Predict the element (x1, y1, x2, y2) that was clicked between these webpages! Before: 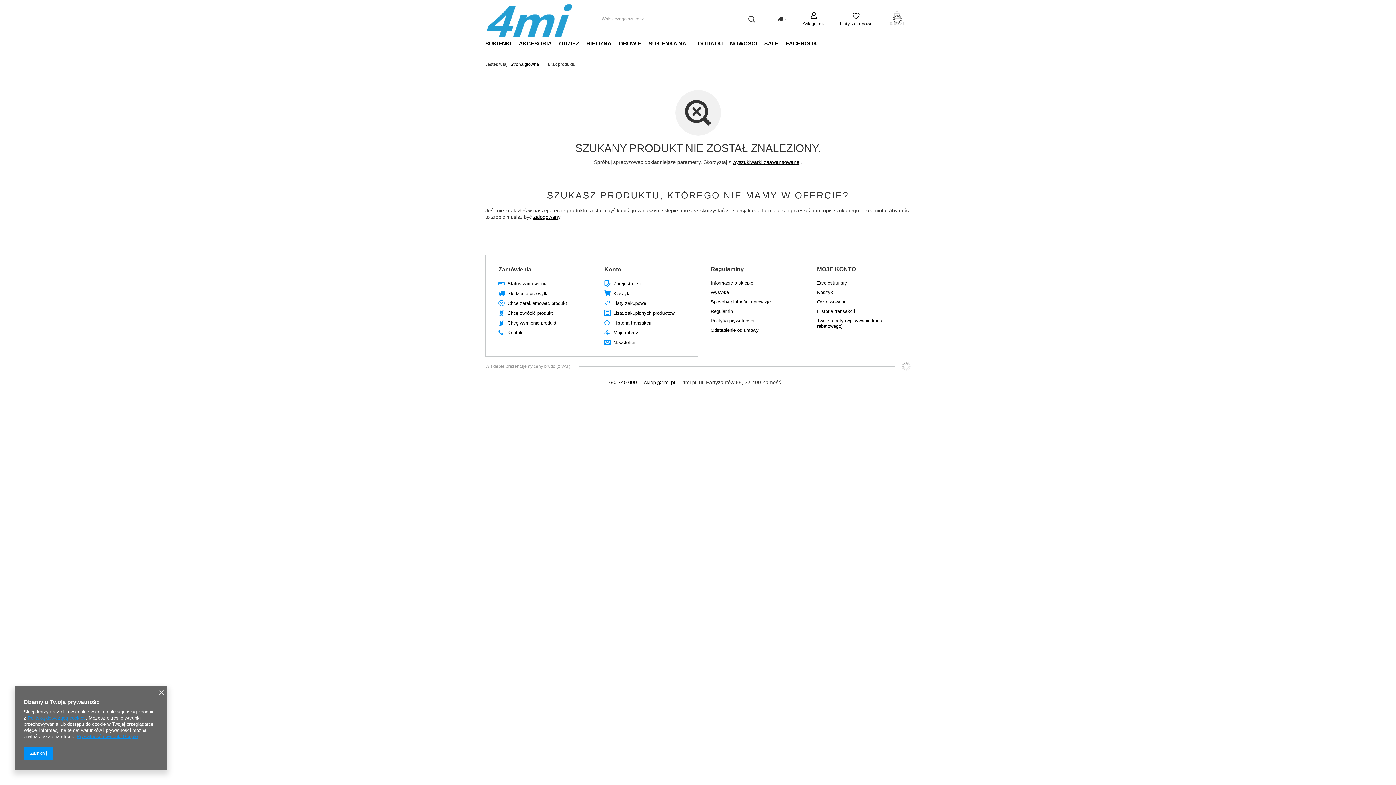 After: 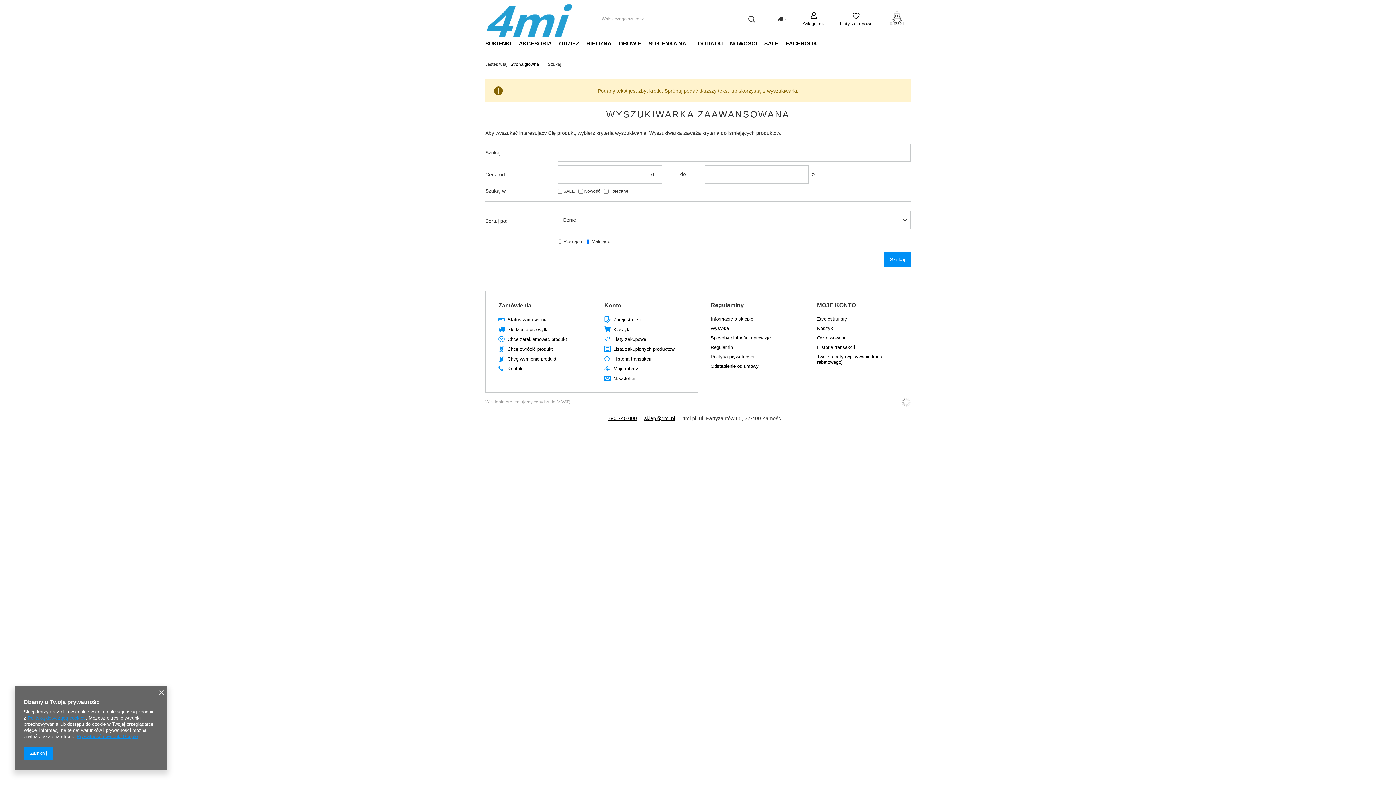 Action: label: Szukaj bbox: (743, 10, 760, 27)